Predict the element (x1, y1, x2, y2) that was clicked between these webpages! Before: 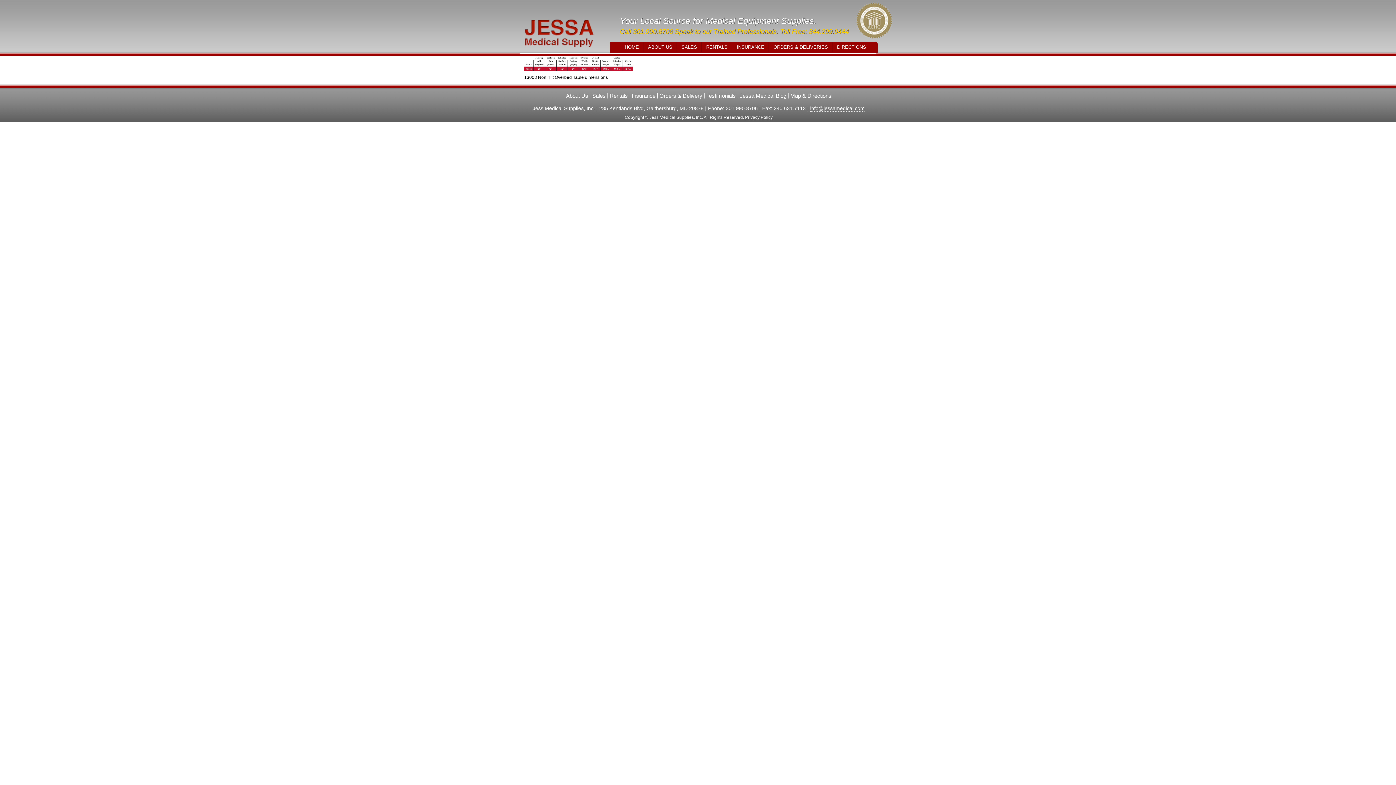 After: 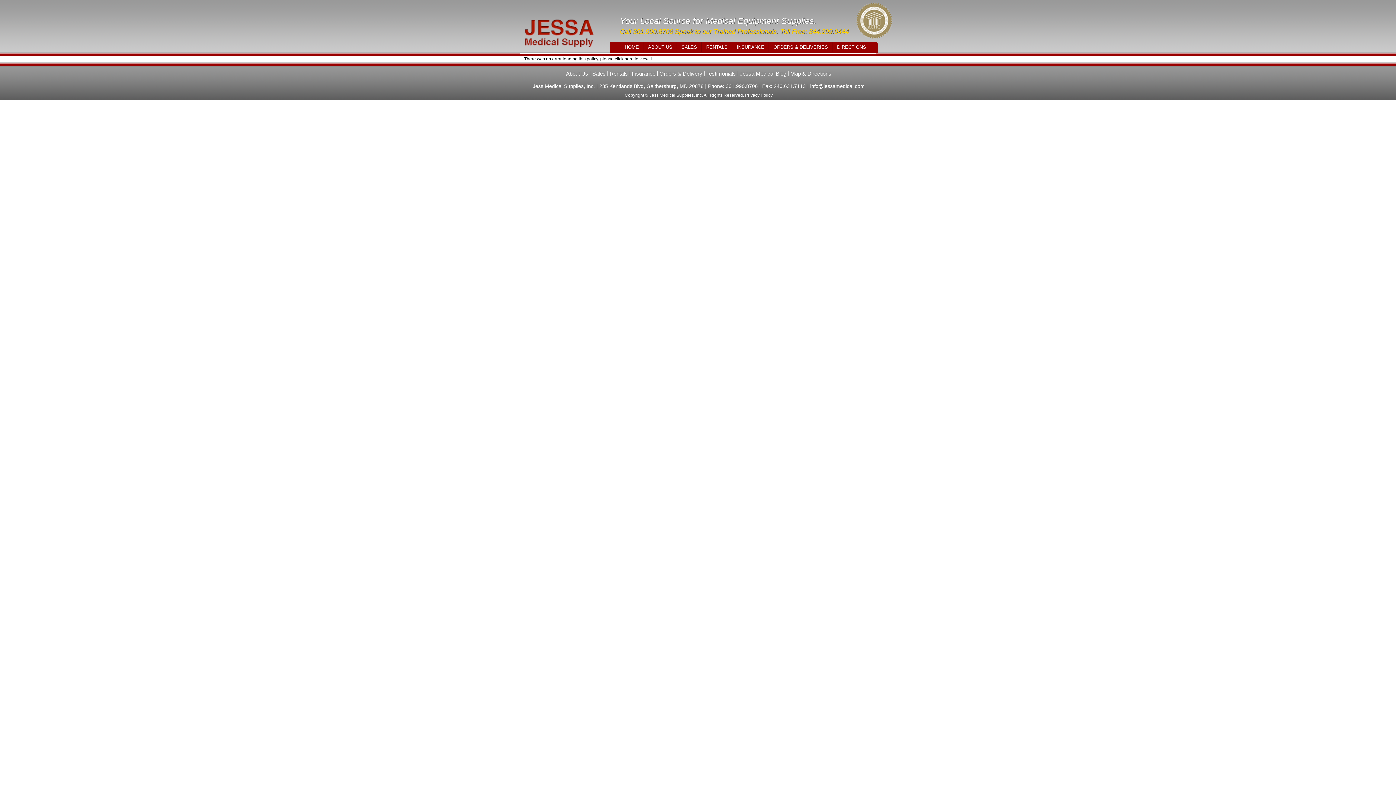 Action: bbox: (745, 114, 772, 120) label: Privacy Policy